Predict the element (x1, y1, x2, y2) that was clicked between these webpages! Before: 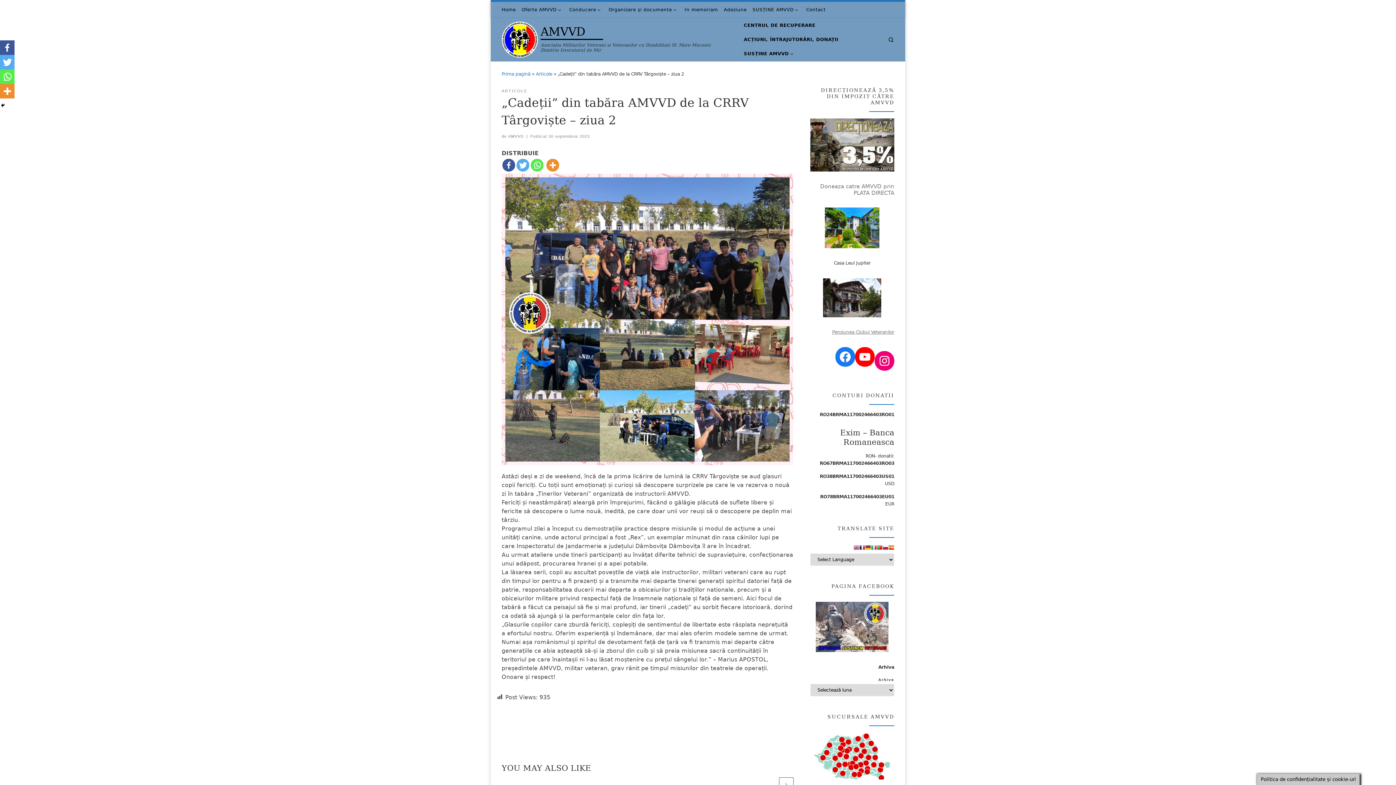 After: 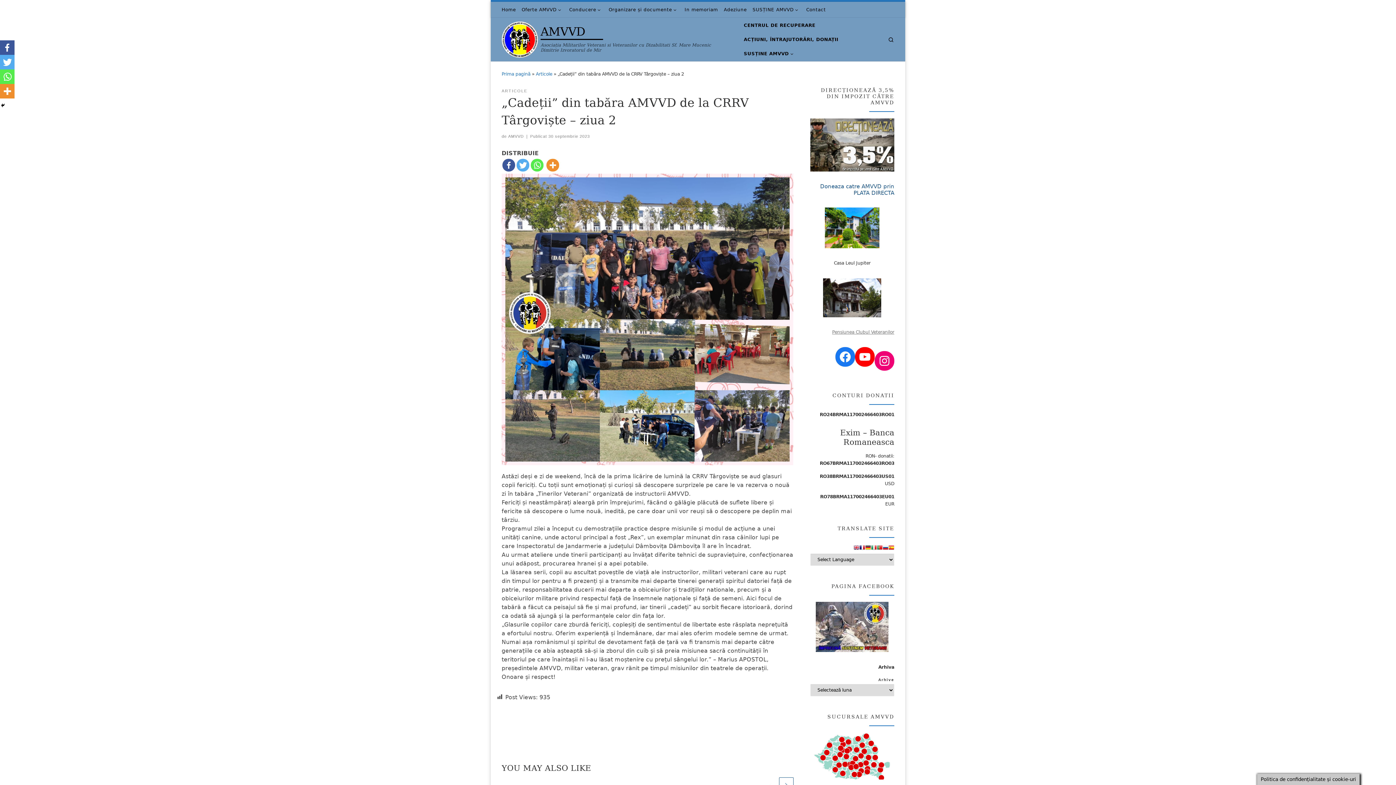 Action: label: Doneaza catre AMVVD prin PLATA DIRECTA bbox: (820, 183, 894, 196)